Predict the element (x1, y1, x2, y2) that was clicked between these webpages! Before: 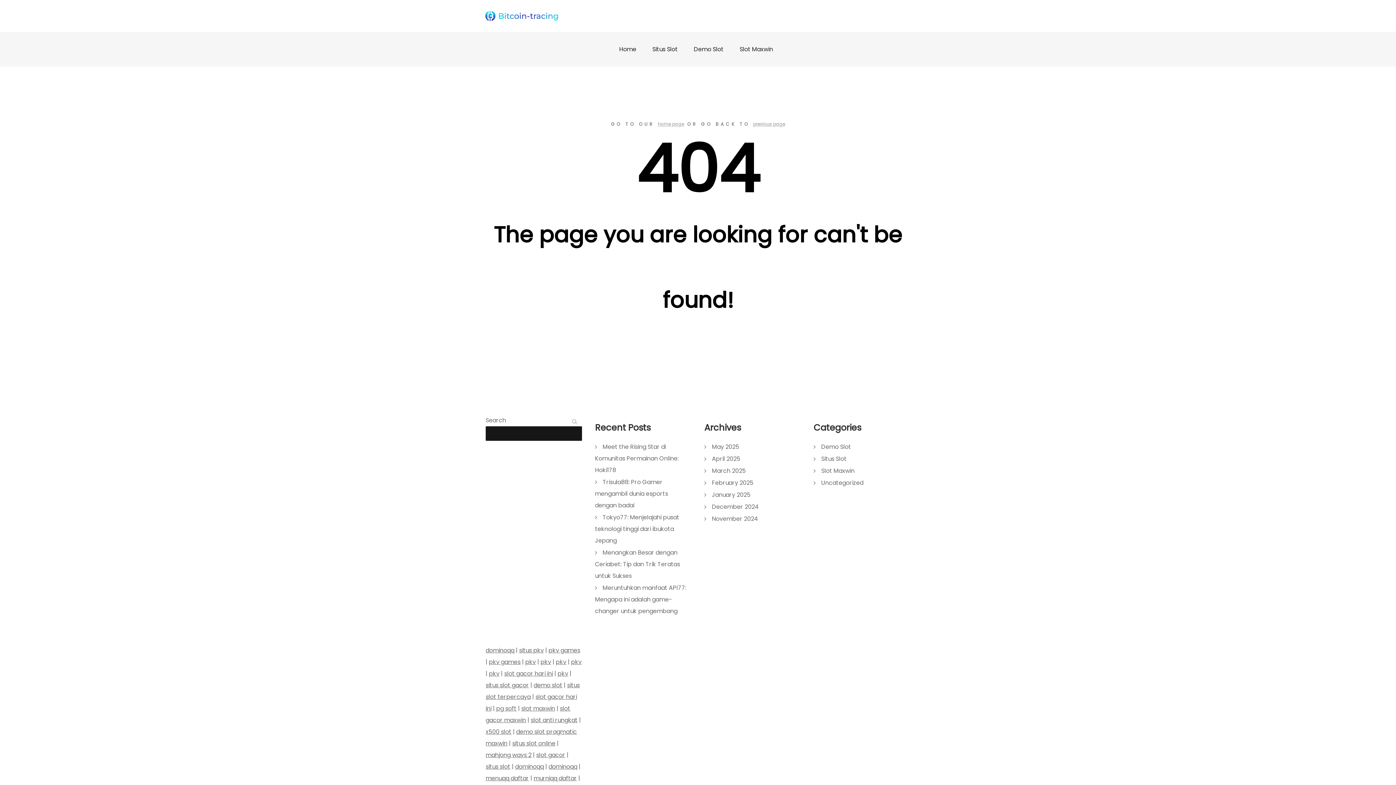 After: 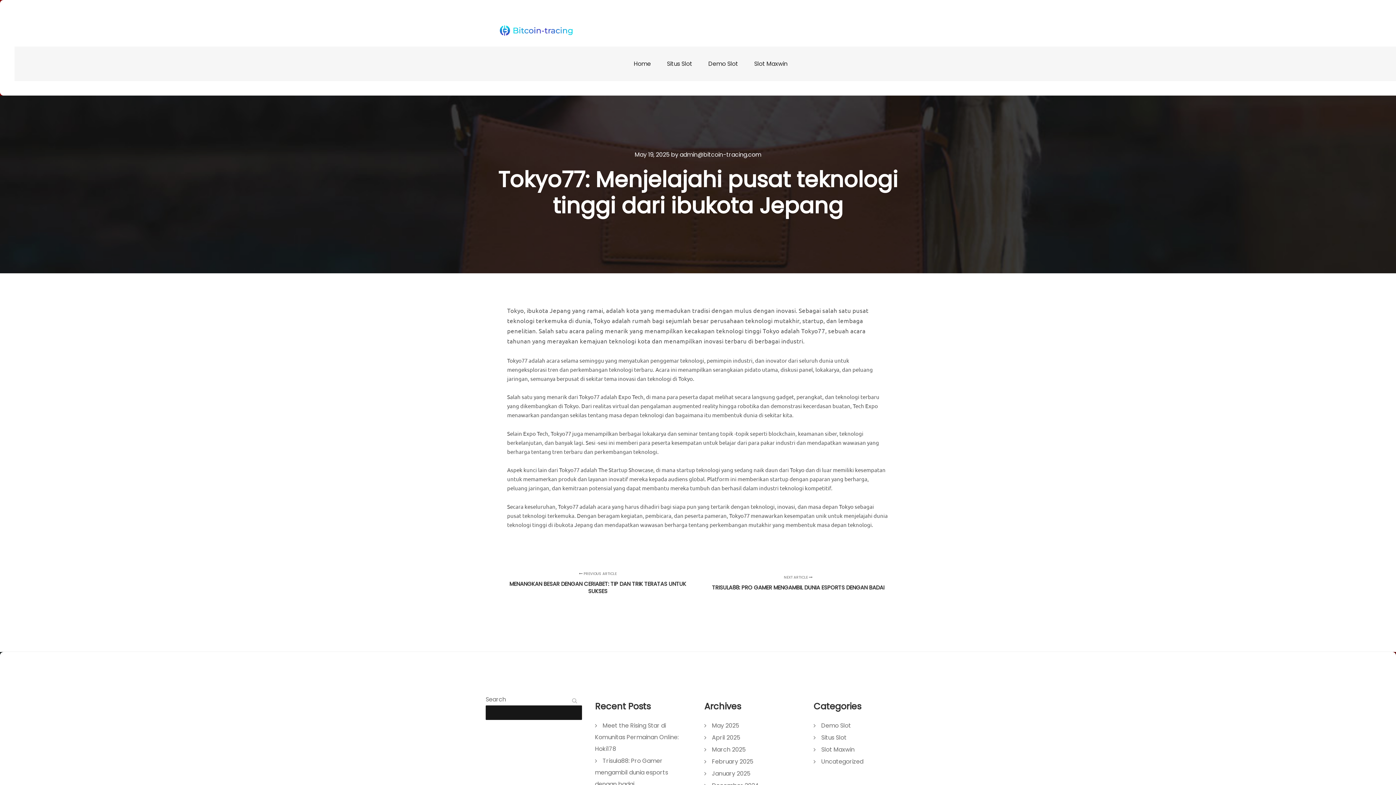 Action: bbox: (595, 513, 679, 545) label: Tokyo77: Menjelajahi pusat teknologi tinggi dari ibukota Jepang